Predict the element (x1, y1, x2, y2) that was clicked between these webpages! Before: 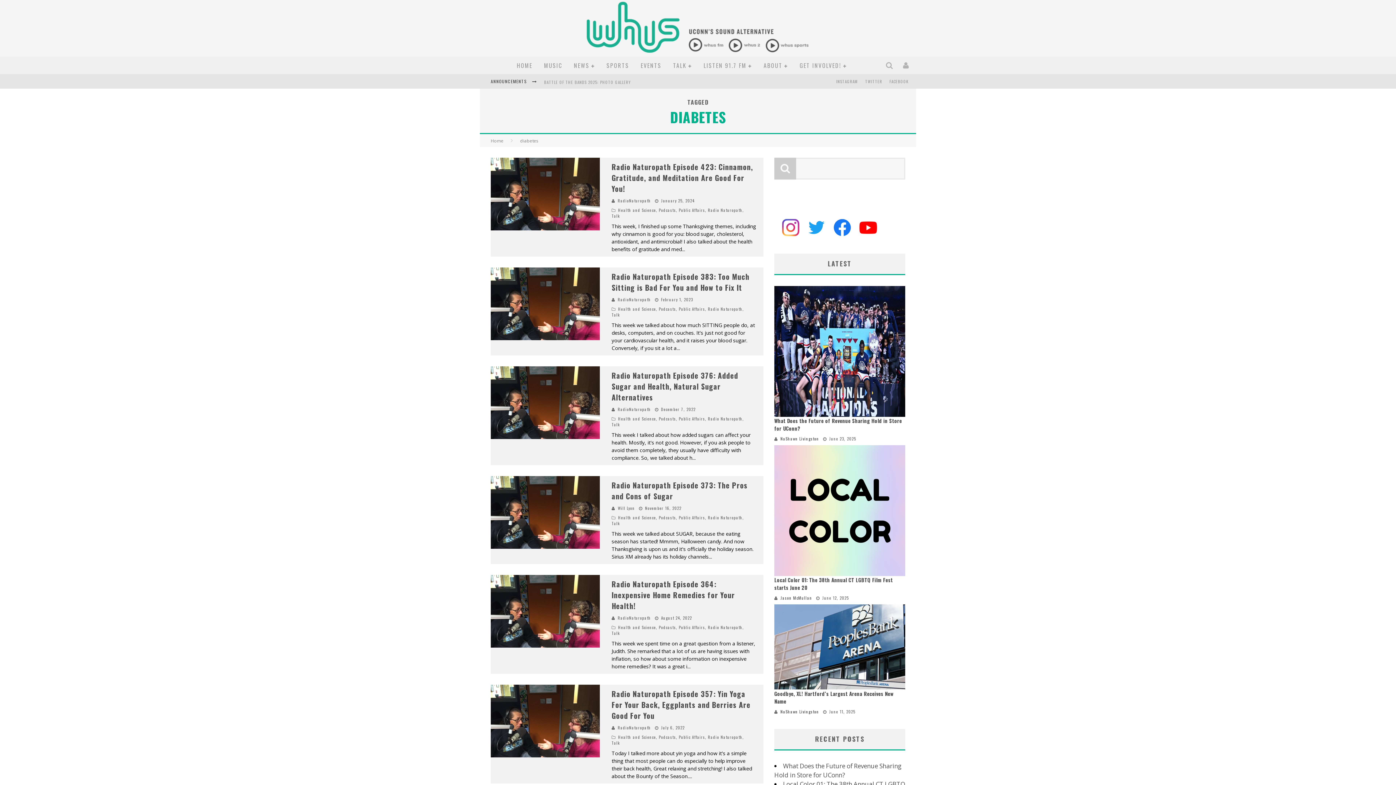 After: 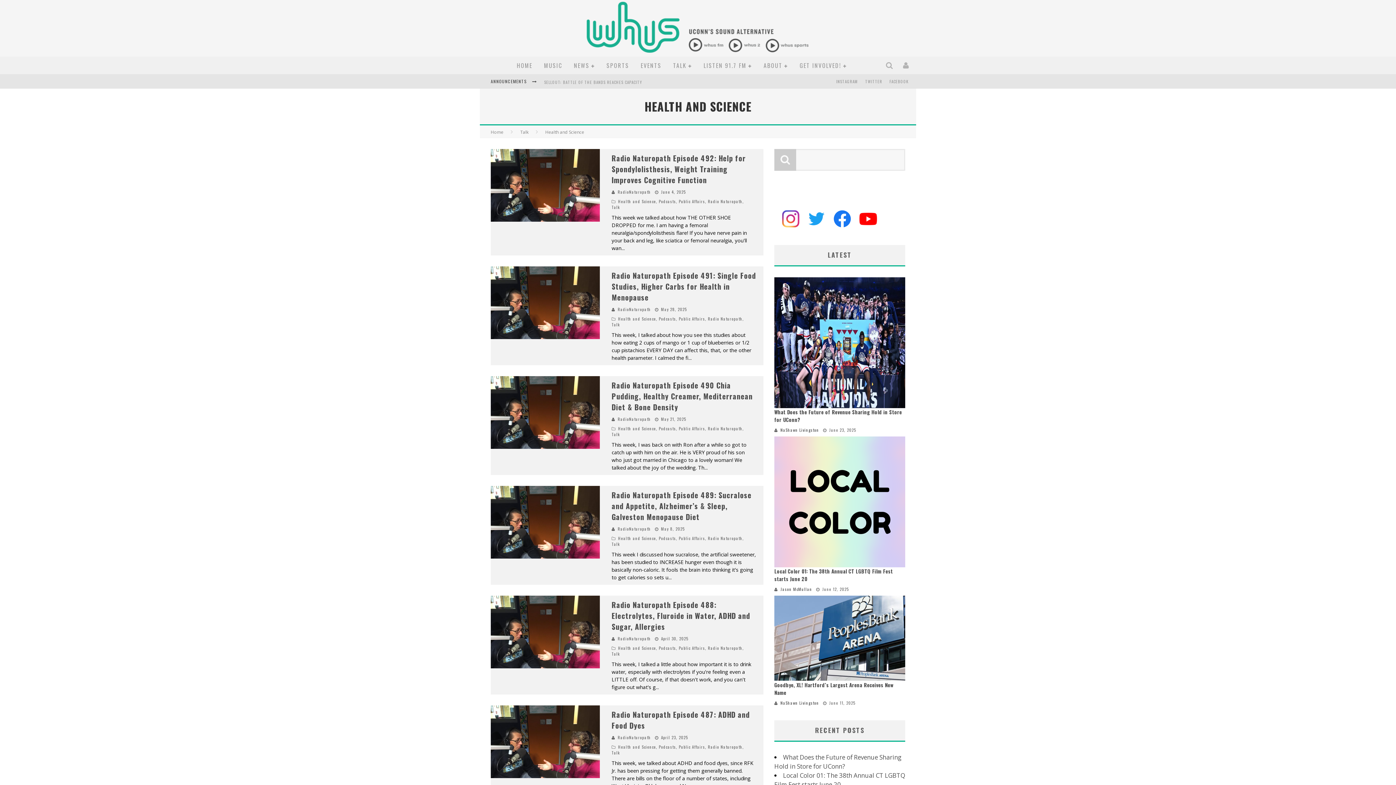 Action: label: Health and Science bbox: (618, 734, 656, 740)